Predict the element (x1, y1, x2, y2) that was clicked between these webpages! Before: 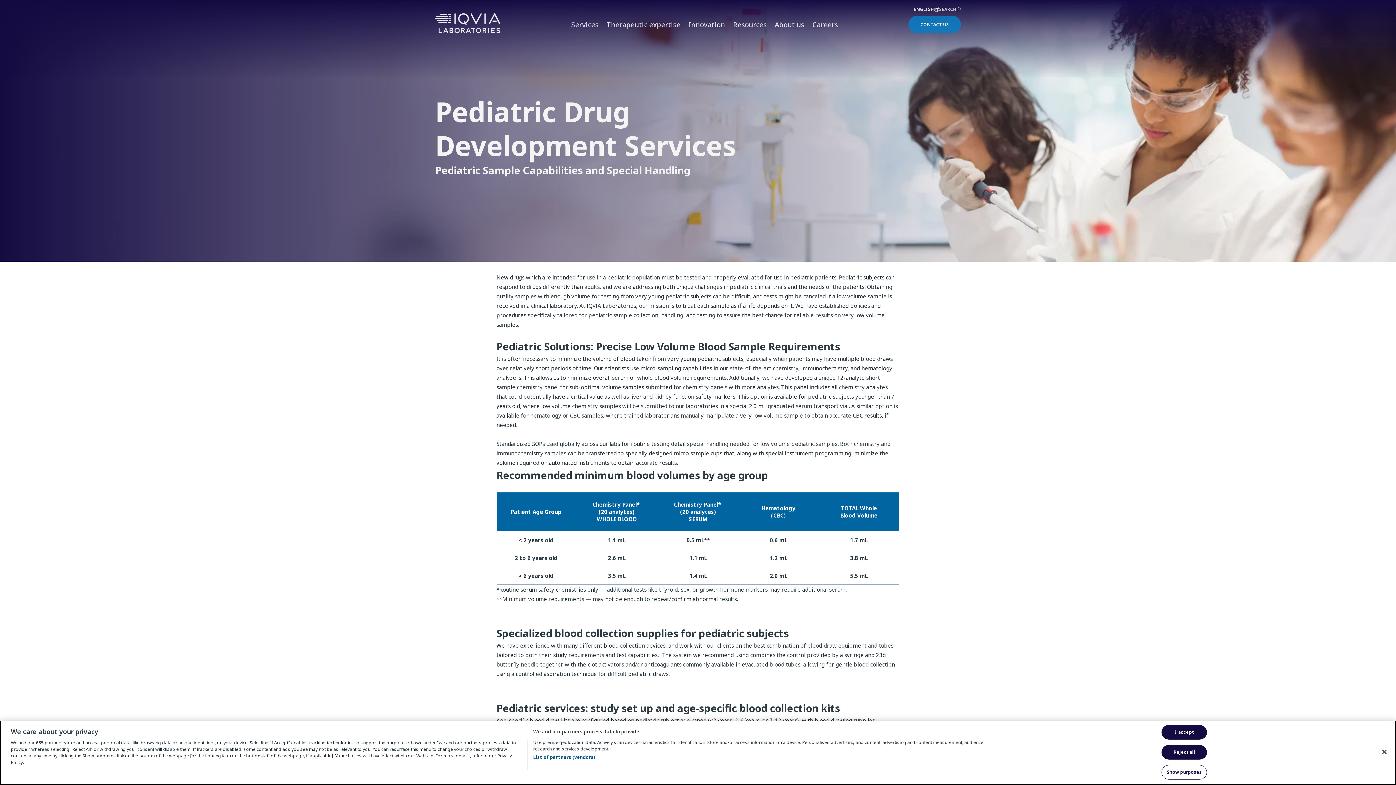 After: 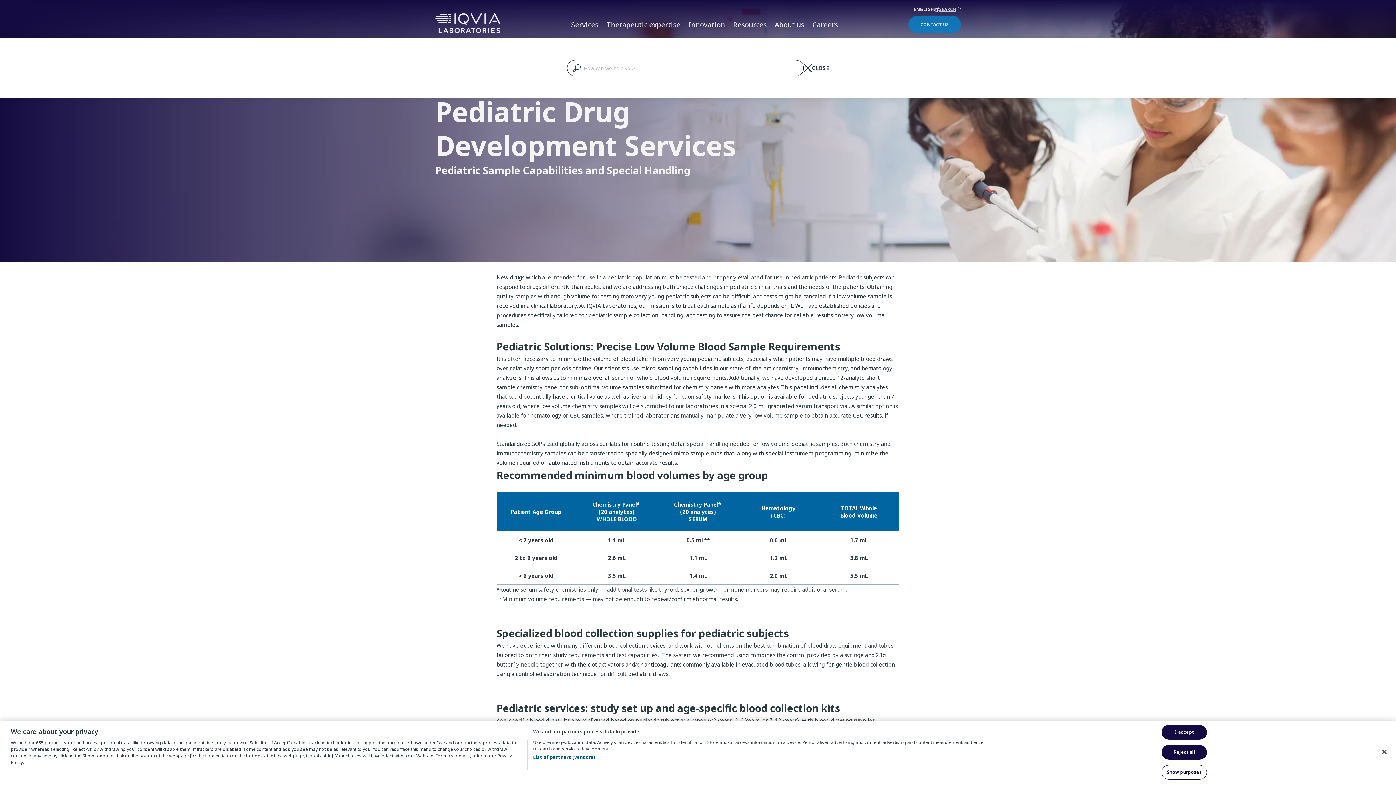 Action: bbox: (939, 5, 961, 13) label: SEARCH